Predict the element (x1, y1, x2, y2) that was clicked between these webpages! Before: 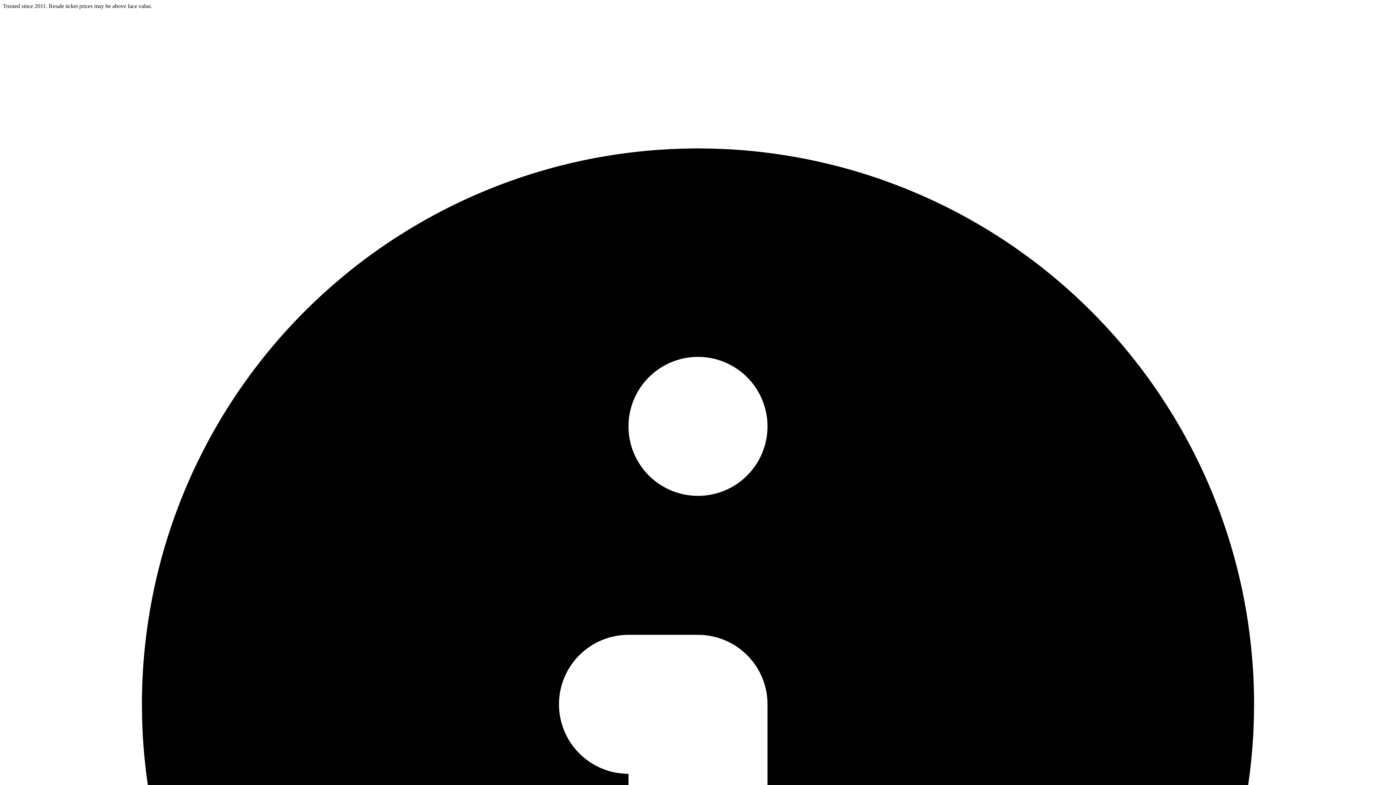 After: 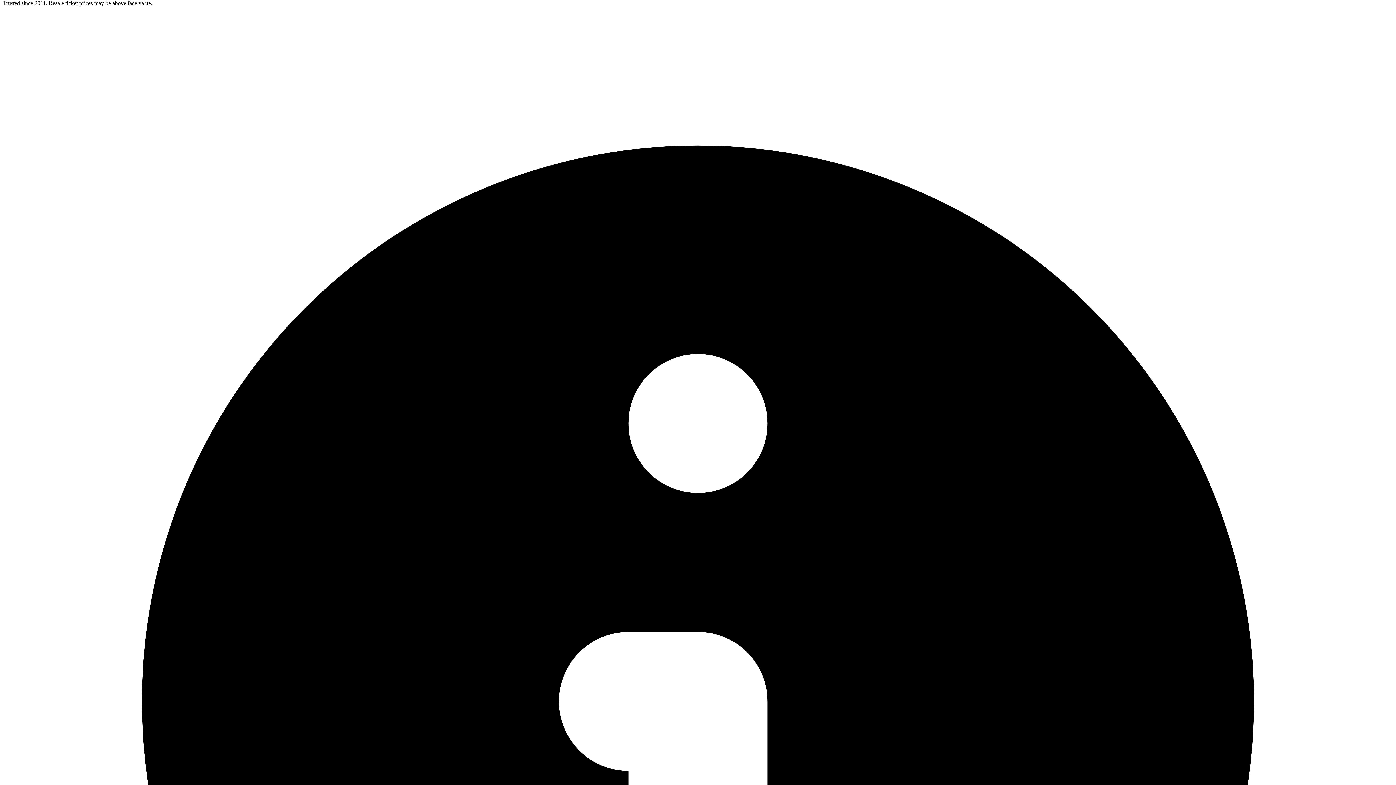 Action: label: Trusted since 2011. Resale ticket prices may be above face value.  bbox: (2, 2, 1393, 1401)